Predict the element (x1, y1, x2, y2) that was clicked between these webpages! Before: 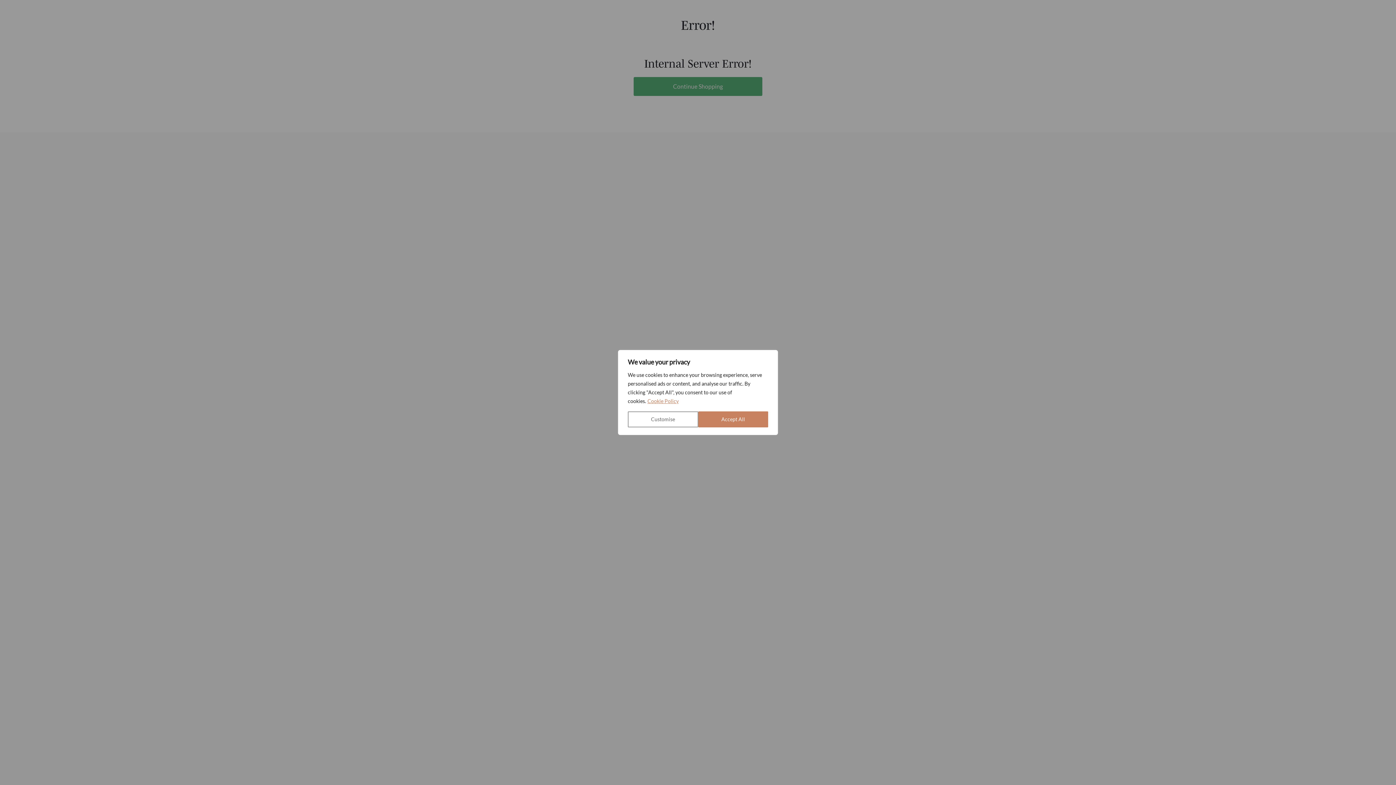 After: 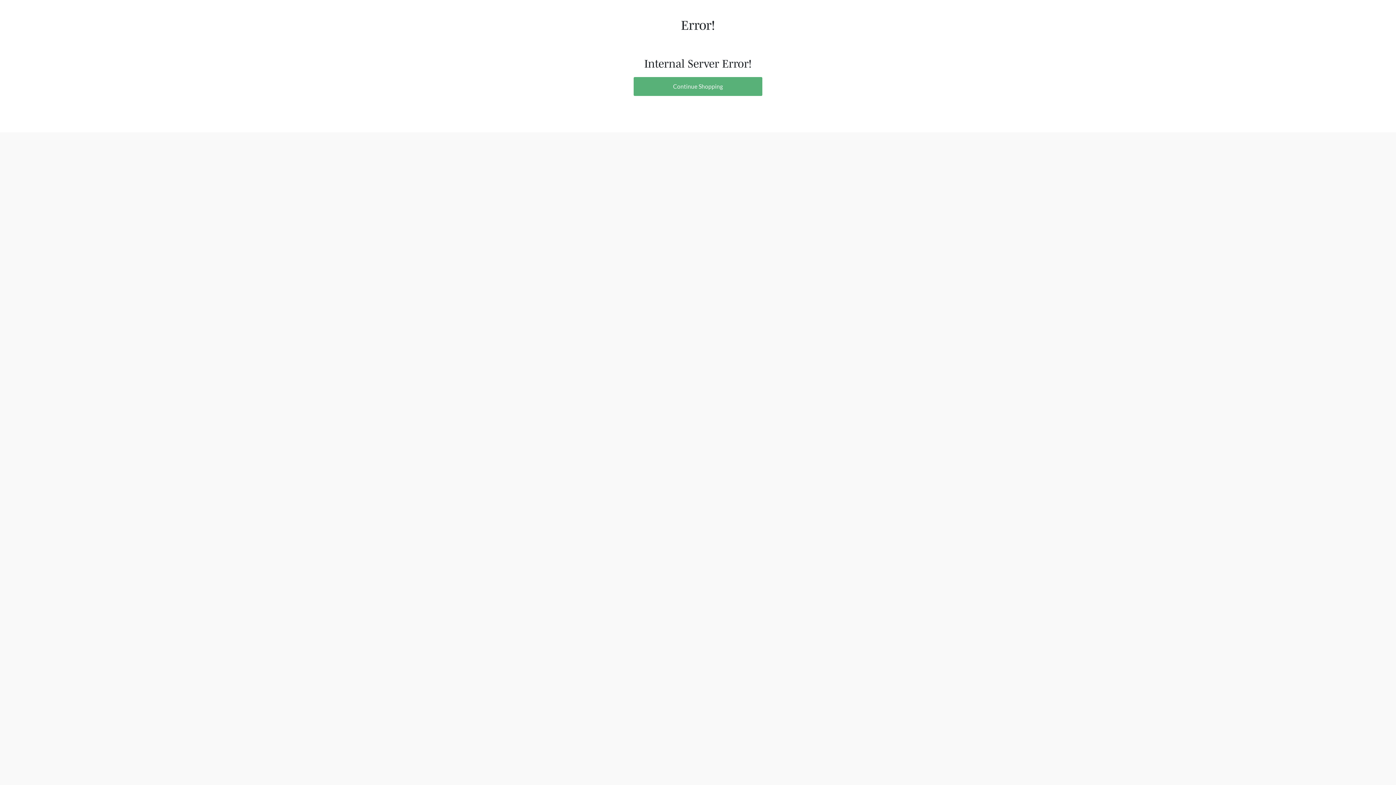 Action: bbox: (698, 411, 768, 427) label: Accept All